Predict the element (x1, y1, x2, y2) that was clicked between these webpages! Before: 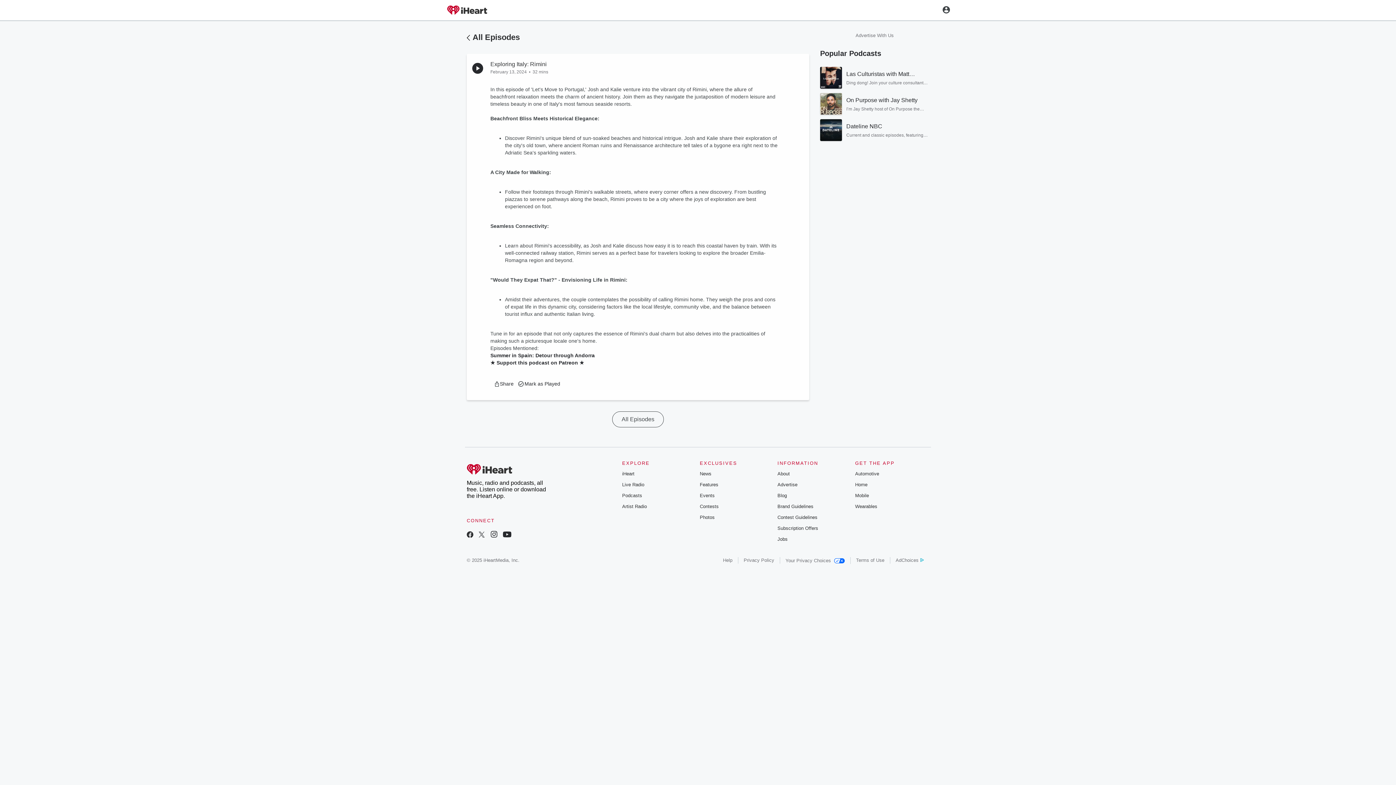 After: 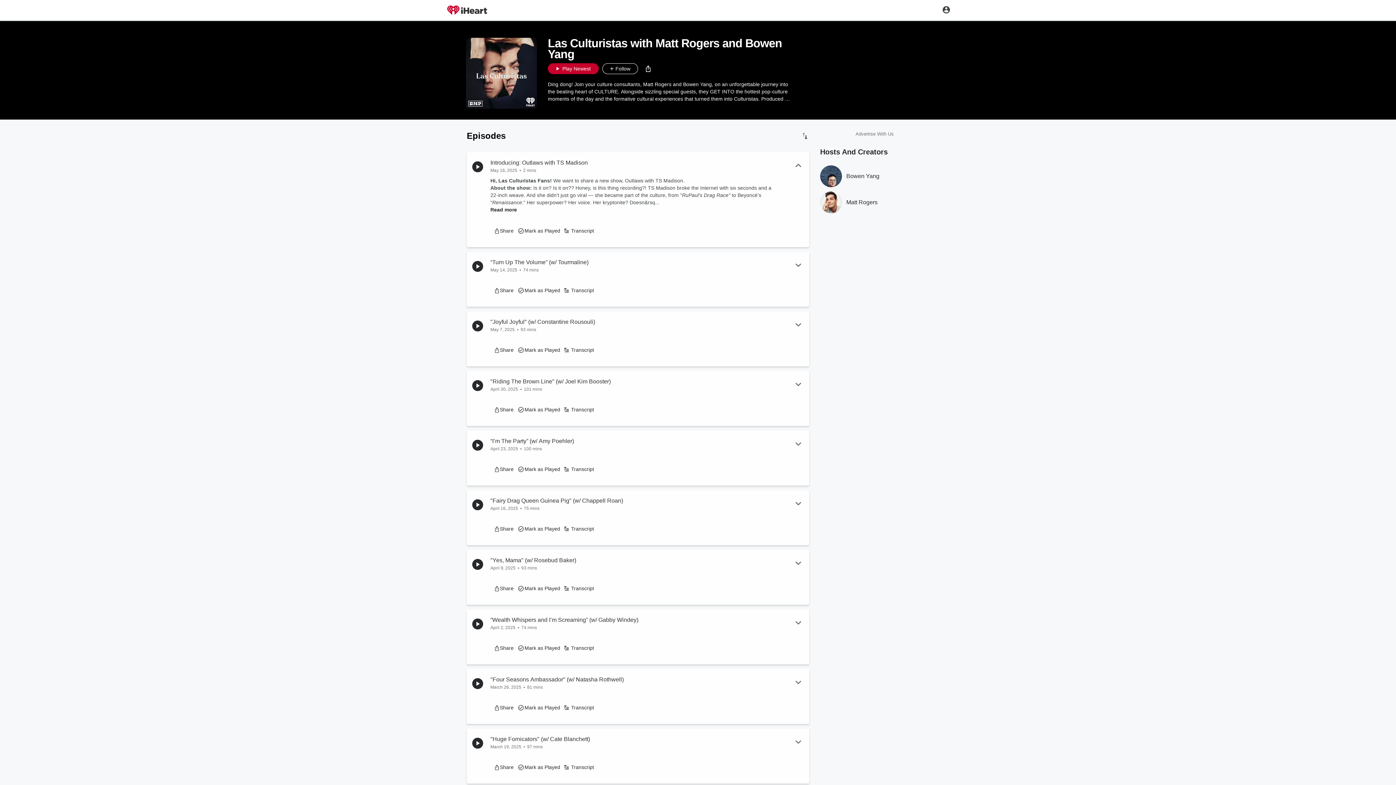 Action: label: Las Culturistas with Matt Rogers and Bowen Yang bbox: (846, 69, 929, 78)